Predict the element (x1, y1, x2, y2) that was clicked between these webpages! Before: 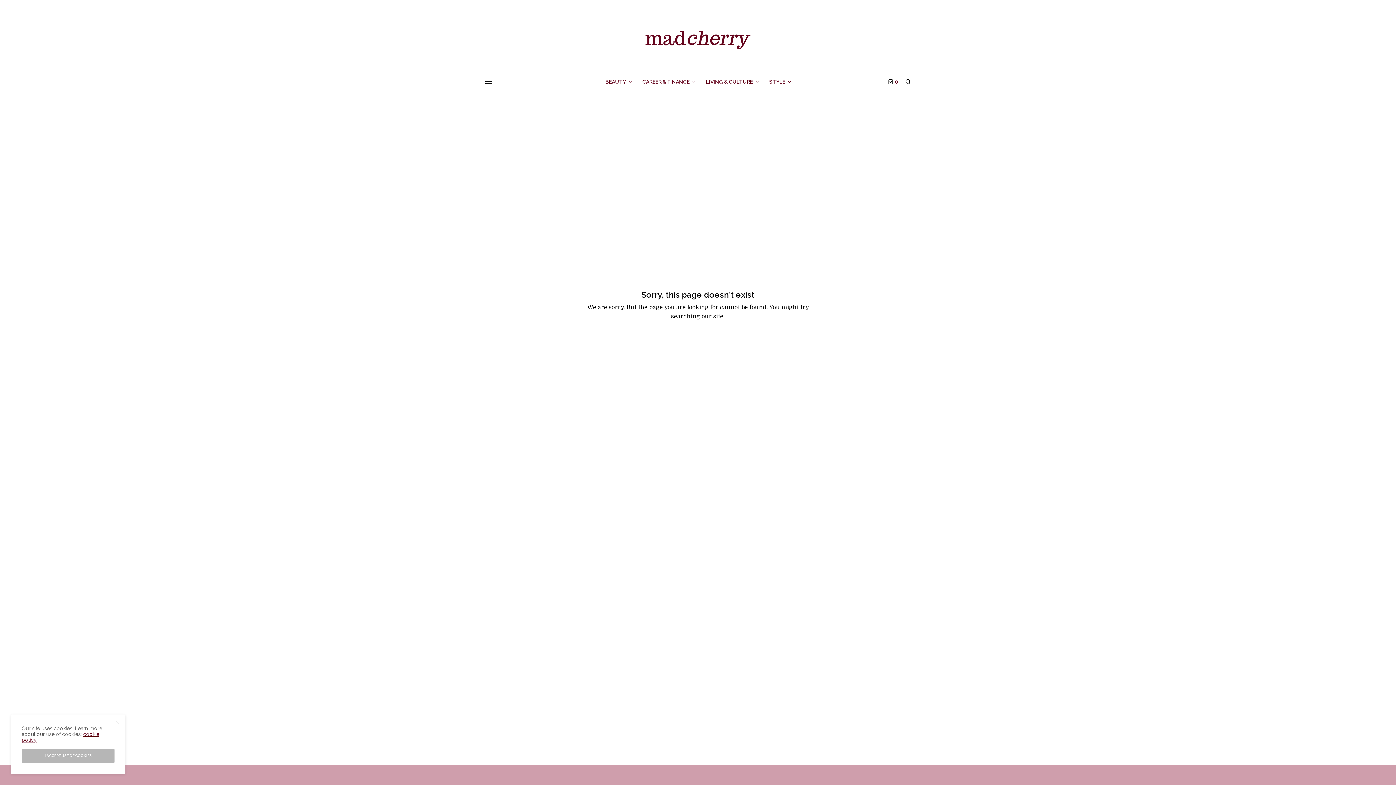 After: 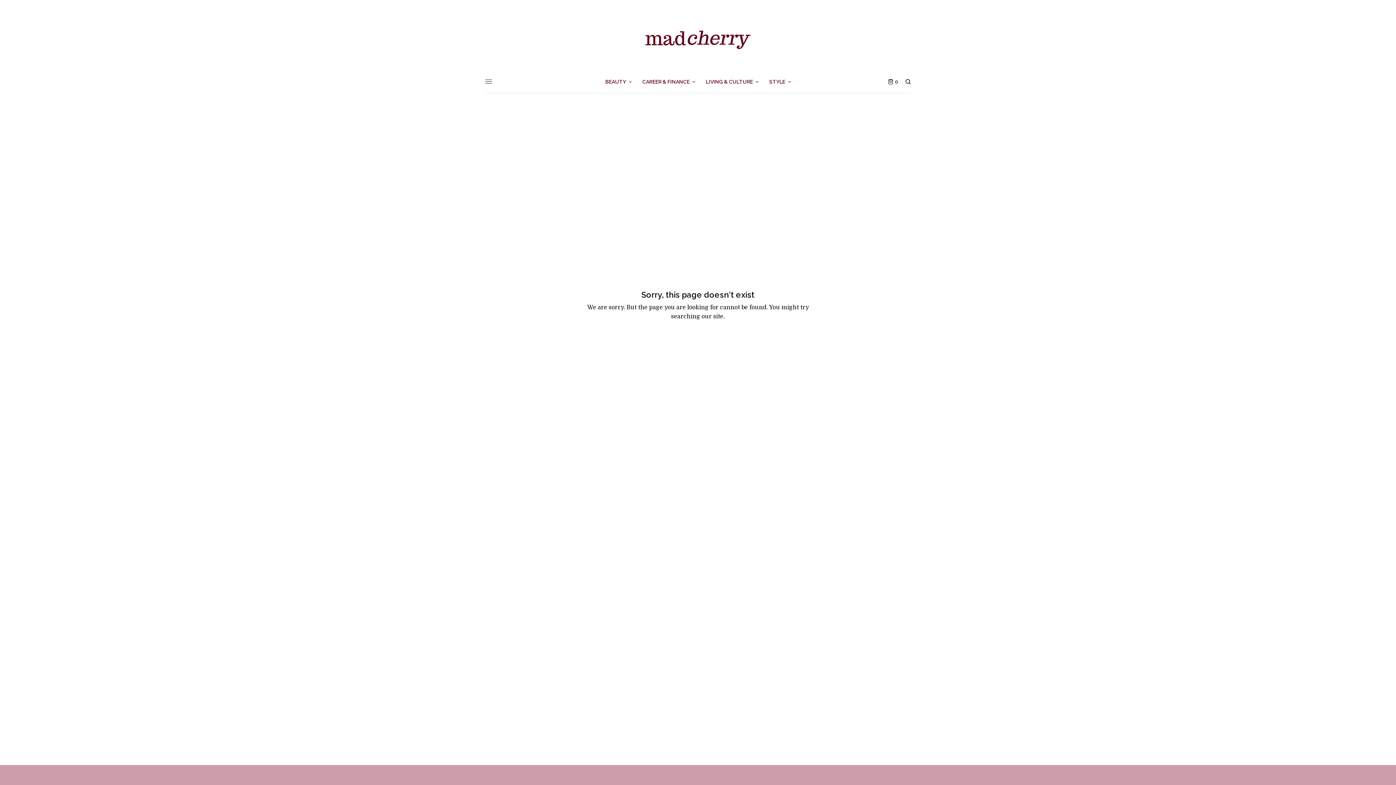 Action: bbox: (115, 720, 119, 725)